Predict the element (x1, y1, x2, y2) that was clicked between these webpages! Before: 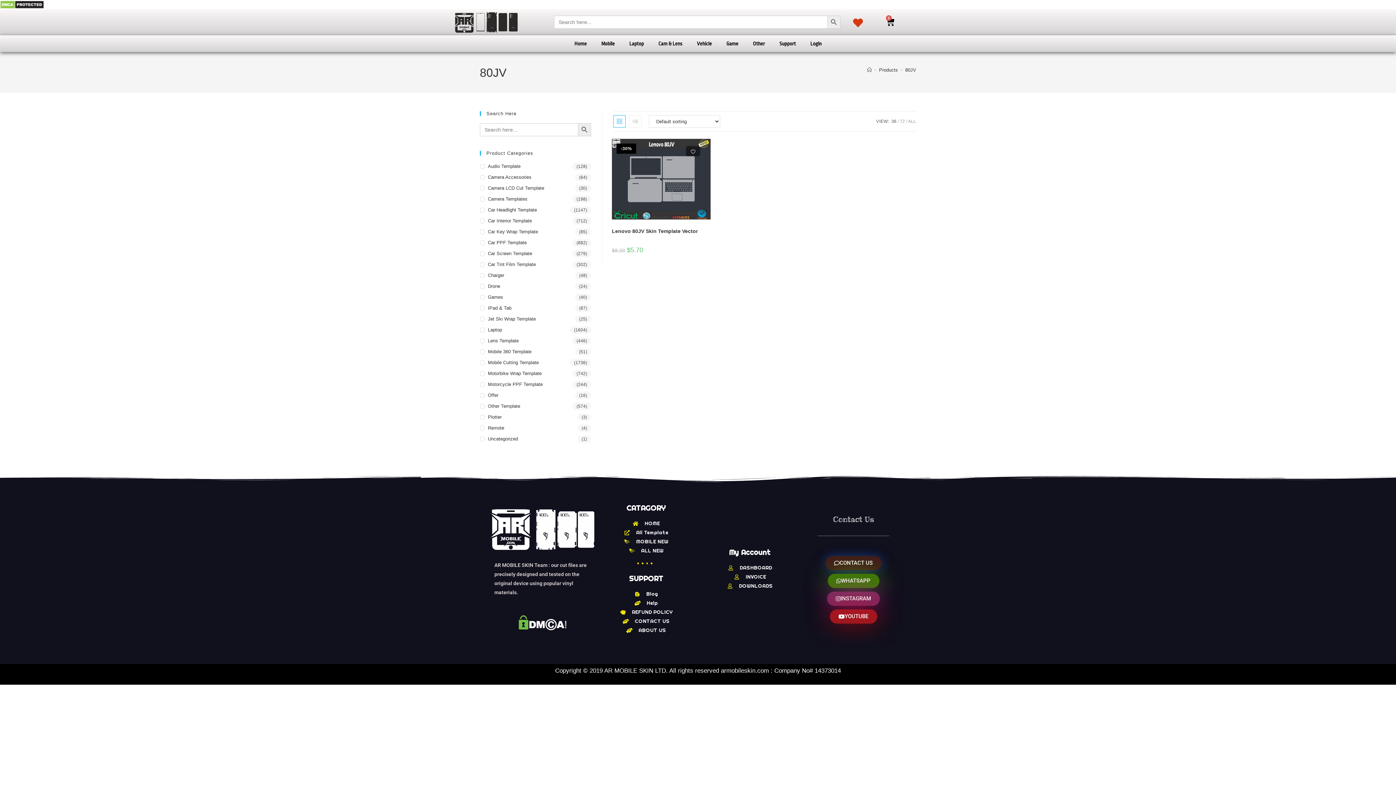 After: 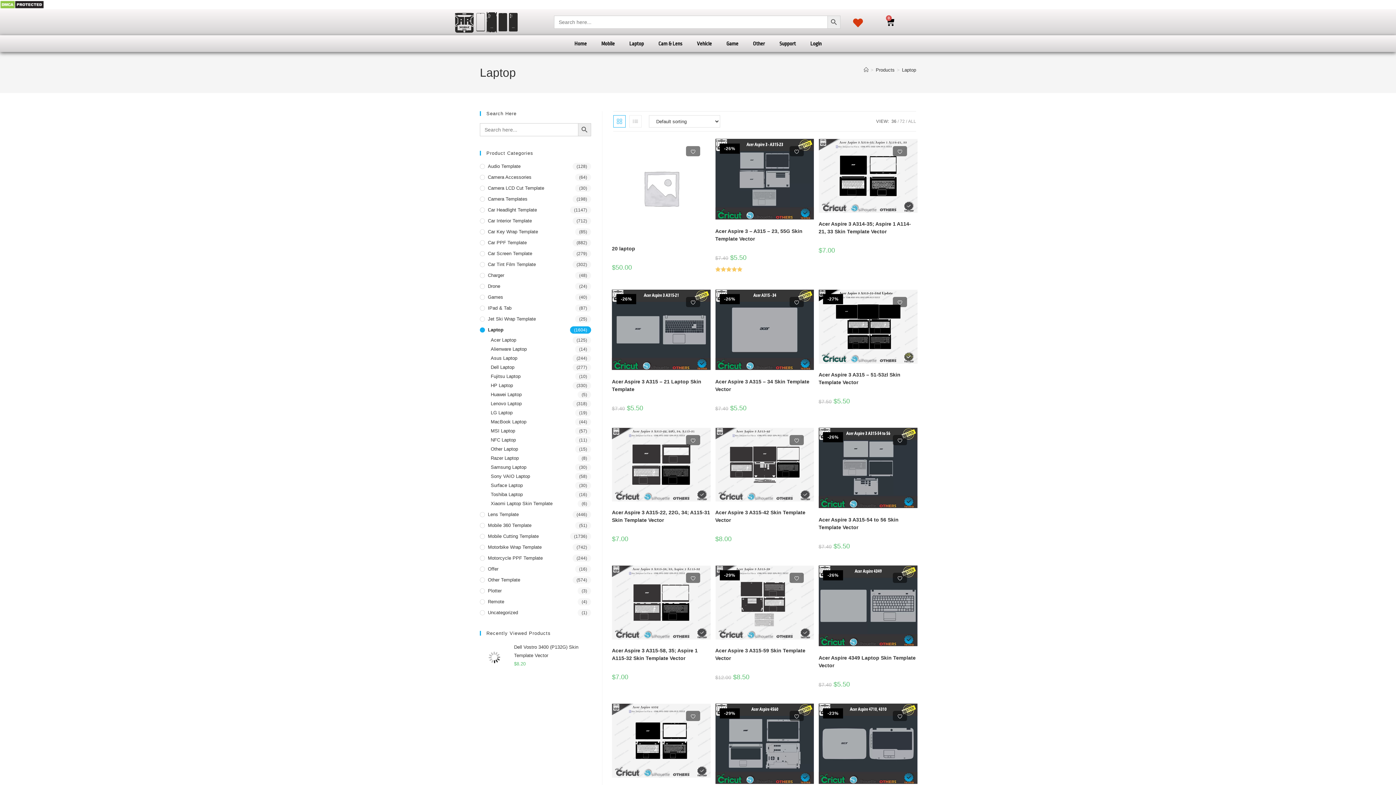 Action: bbox: (480, 326, 591, 333) label: Laptop